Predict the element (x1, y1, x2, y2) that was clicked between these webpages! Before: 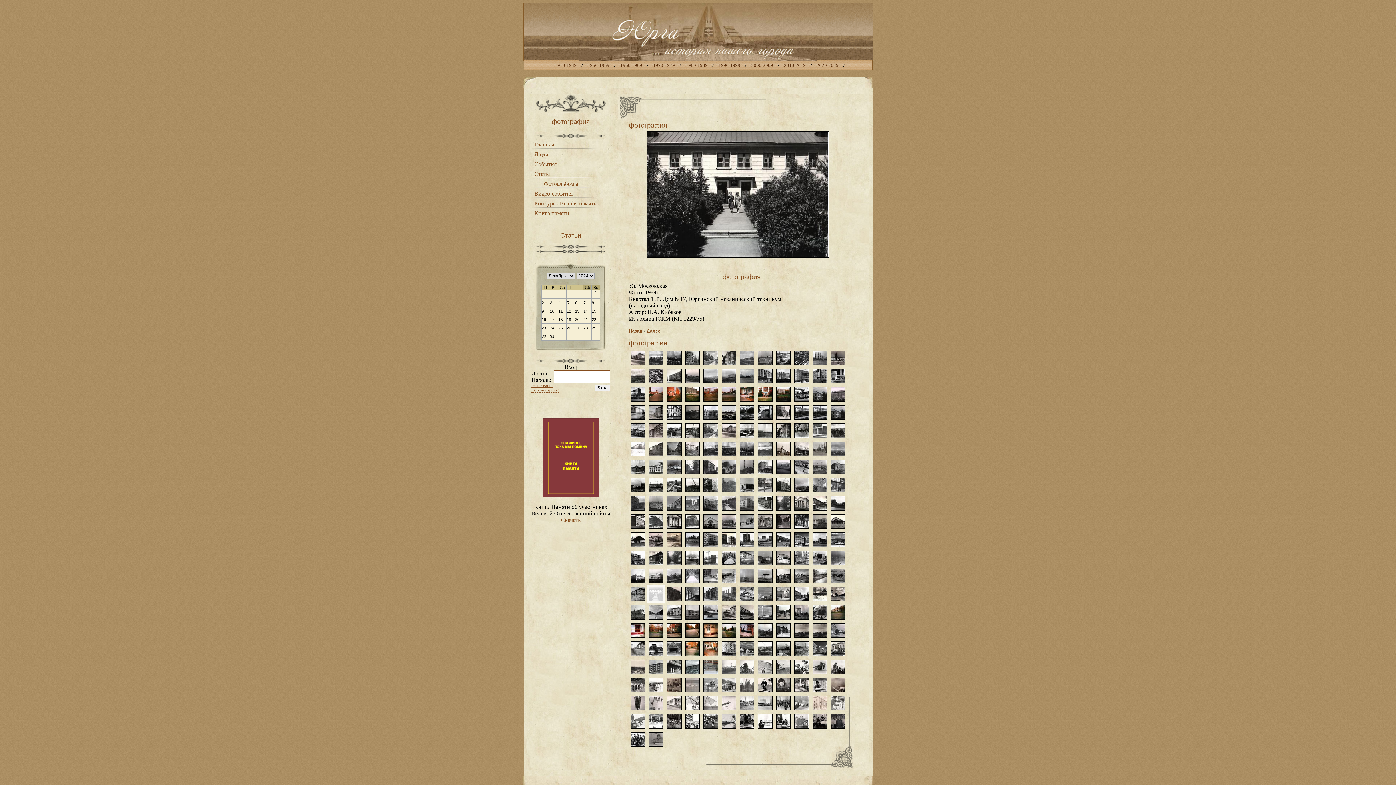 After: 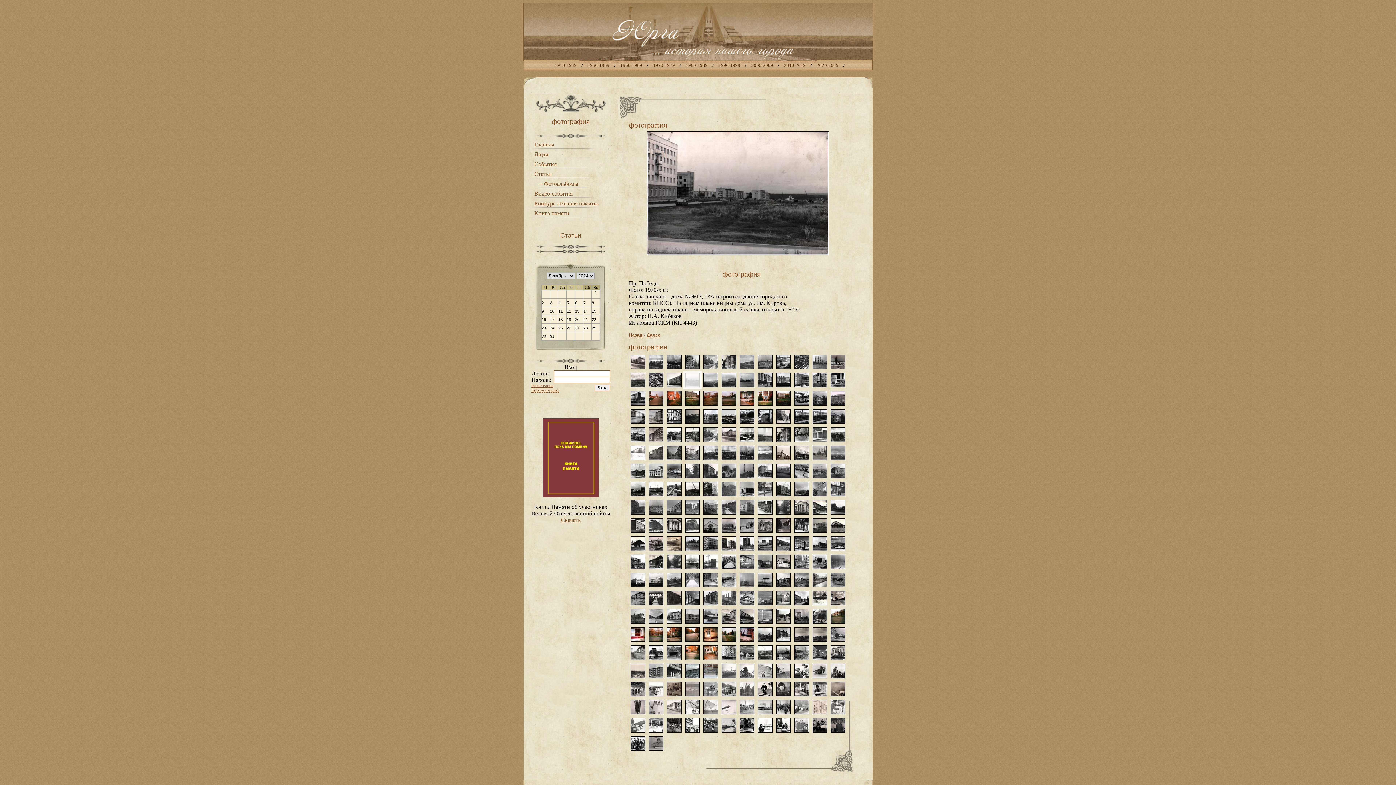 Action: bbox: (685, 369, 700, 383)